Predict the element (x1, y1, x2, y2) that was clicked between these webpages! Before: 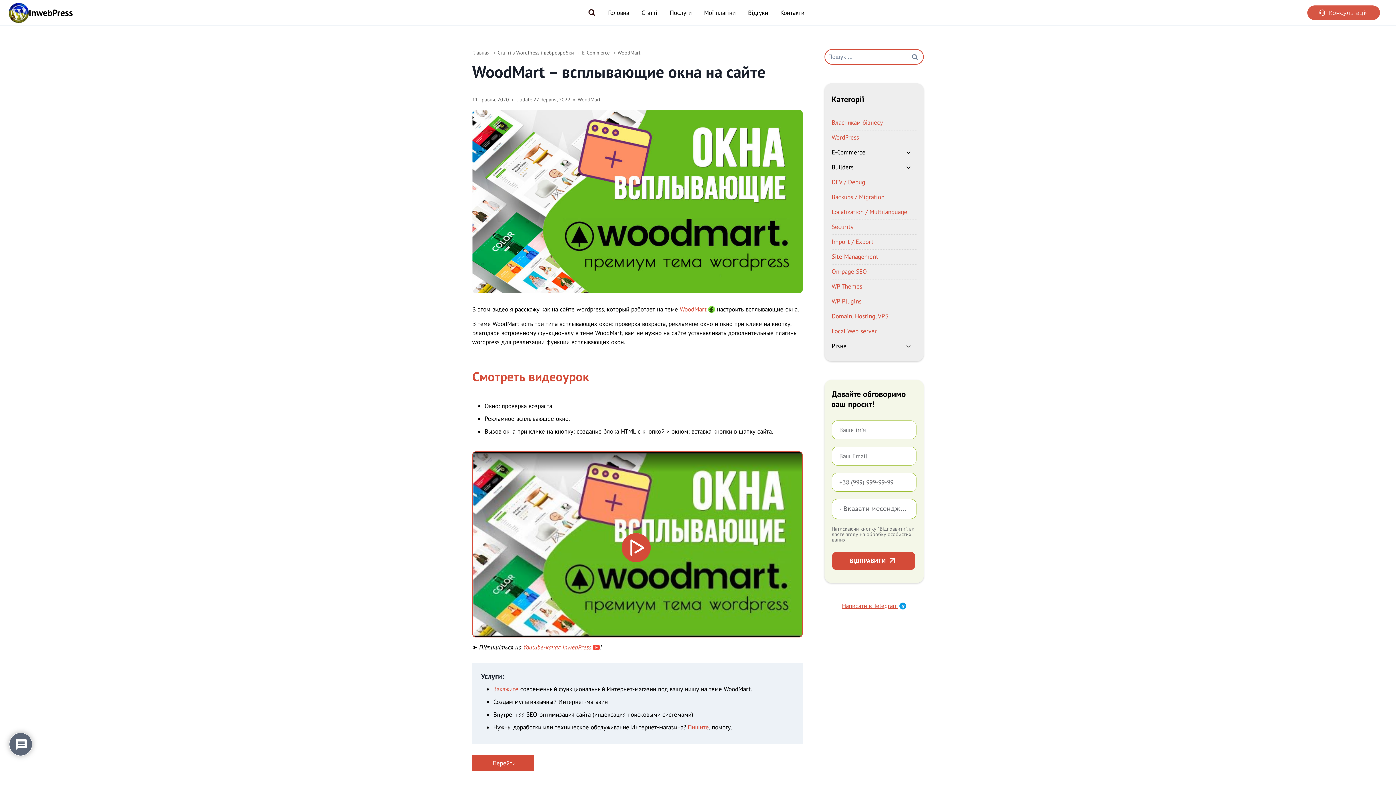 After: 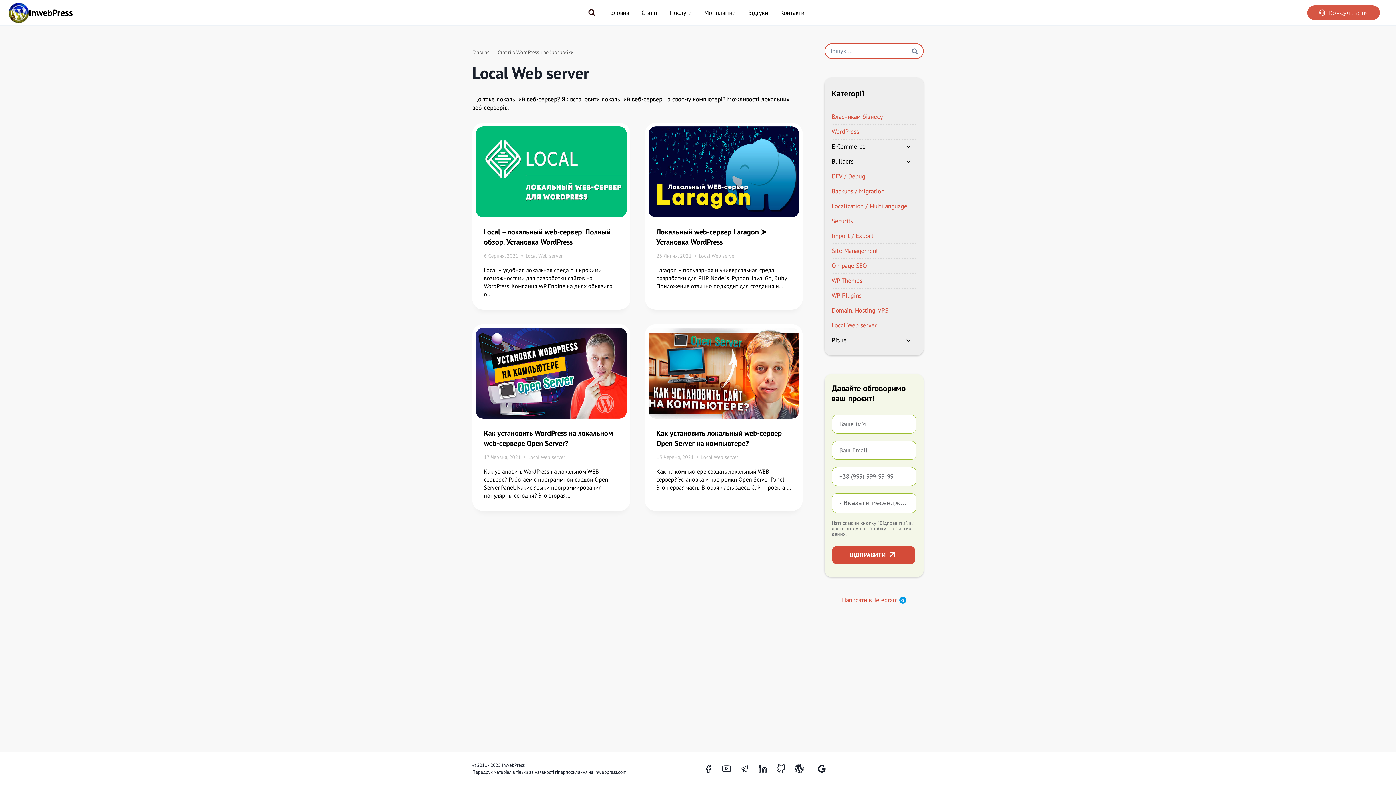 Action: bbox: (831, 324, 916, 339) label: Local Web server